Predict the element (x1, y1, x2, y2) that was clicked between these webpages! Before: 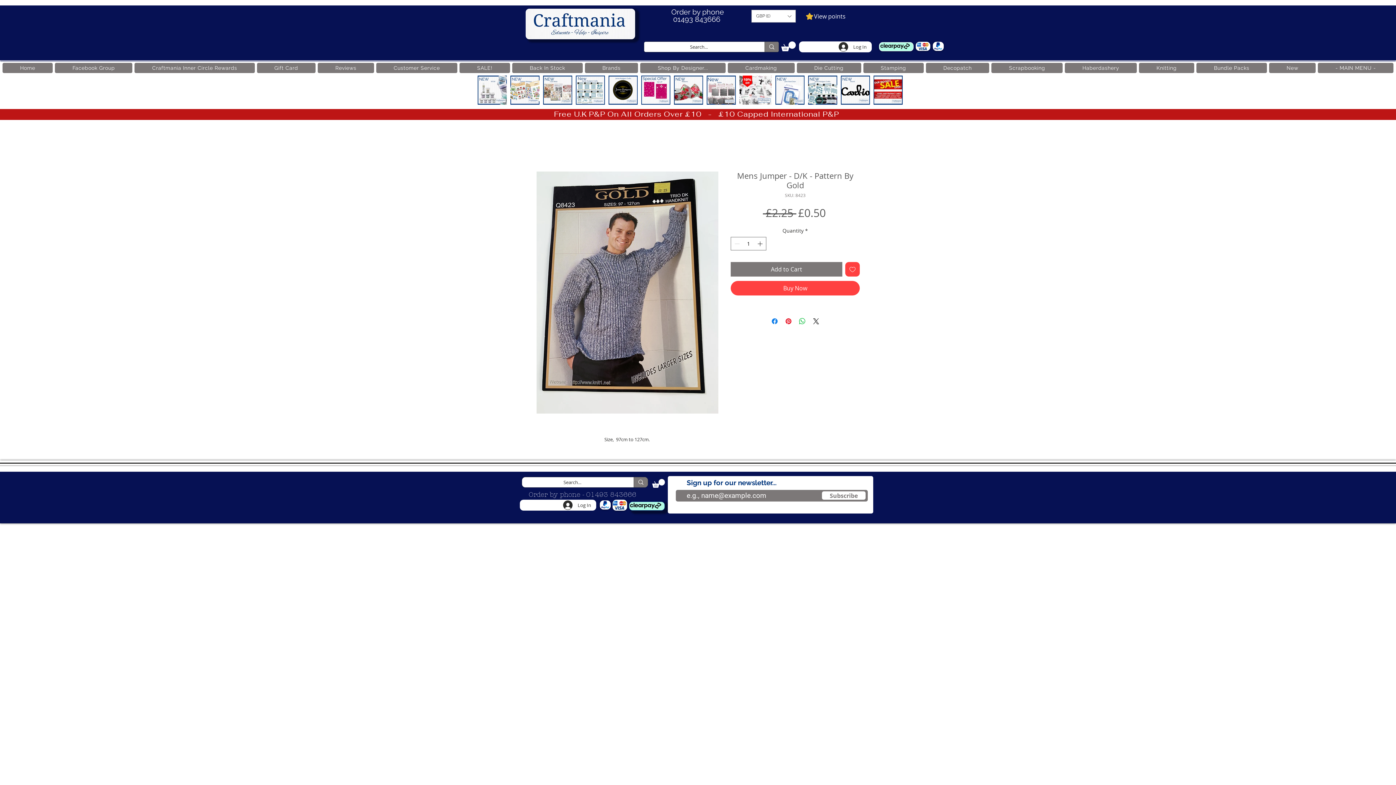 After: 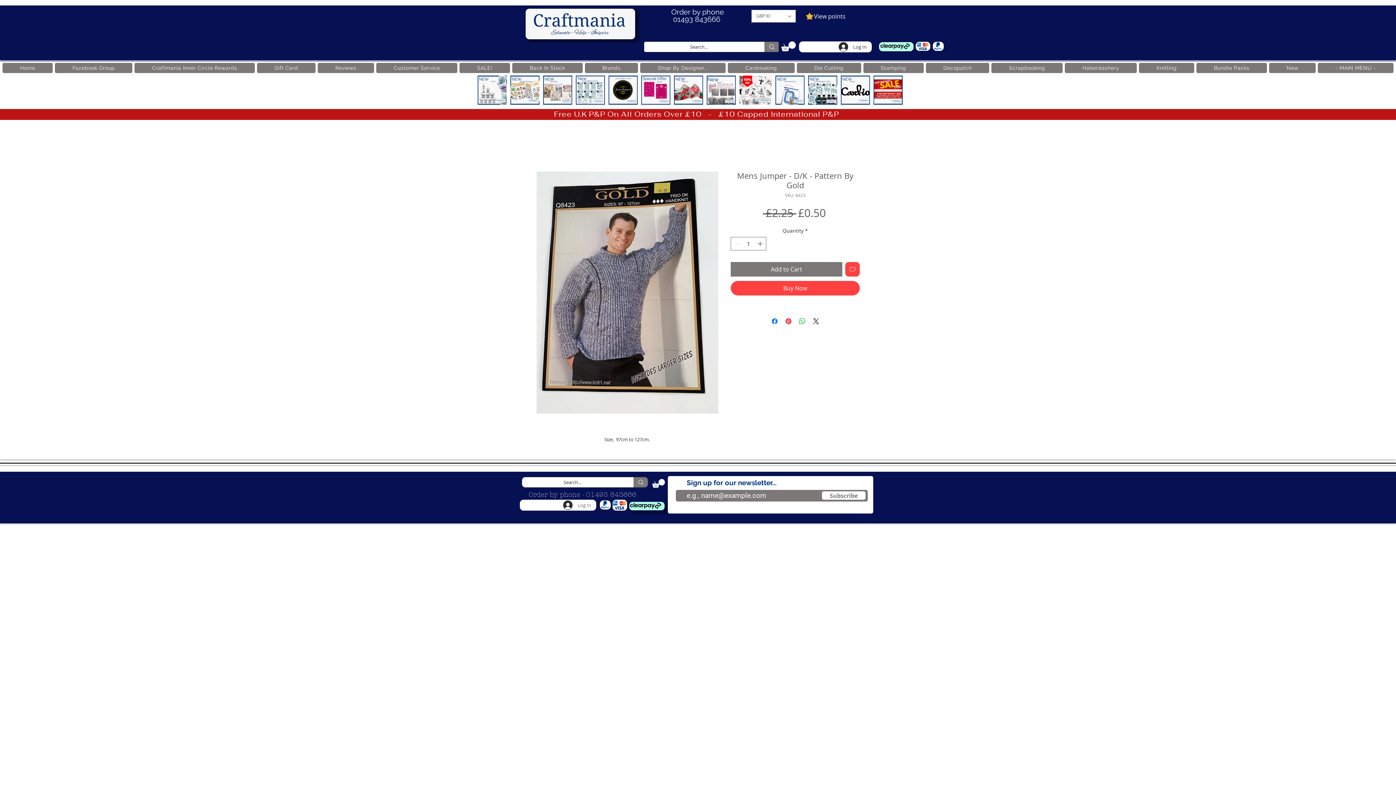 Action: bbox: (558, 498, 596, 512) label: Log In